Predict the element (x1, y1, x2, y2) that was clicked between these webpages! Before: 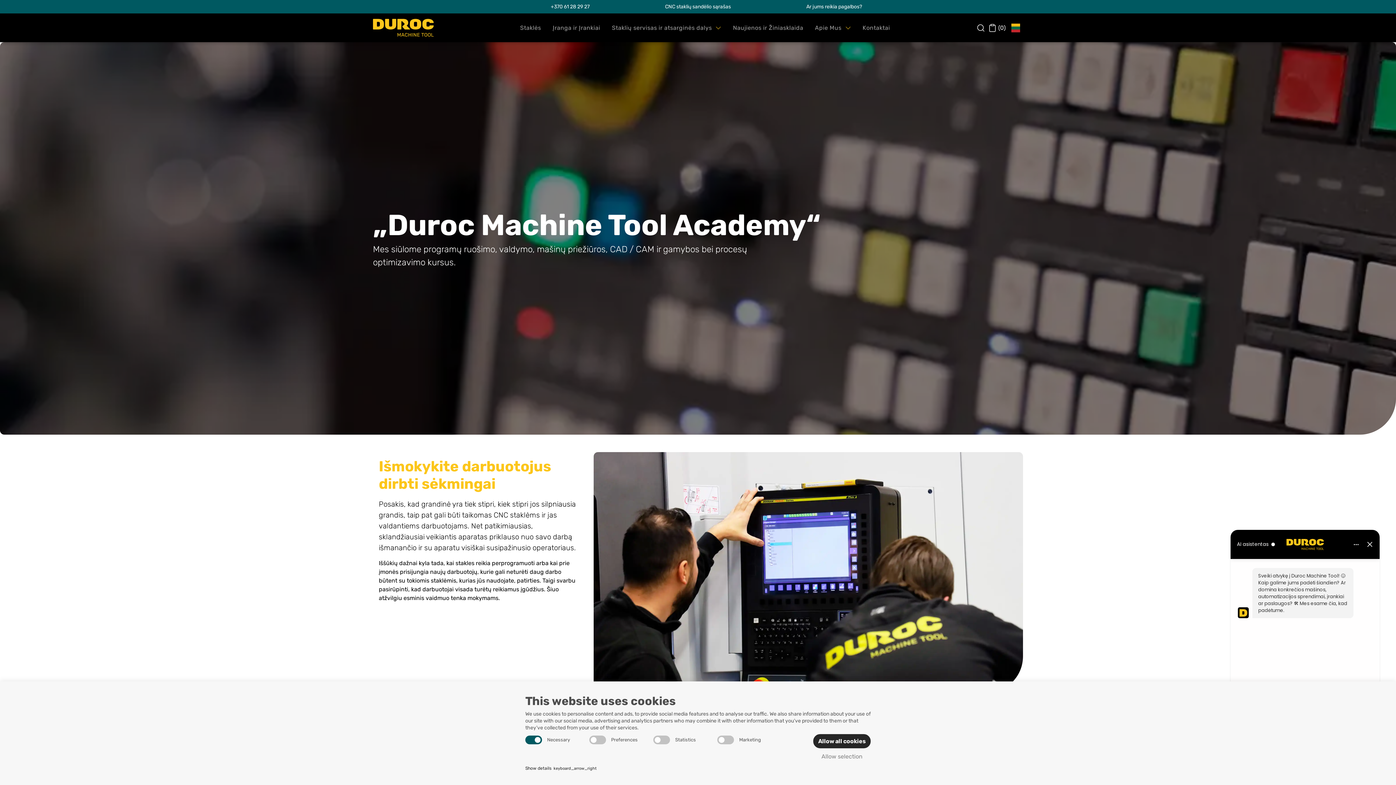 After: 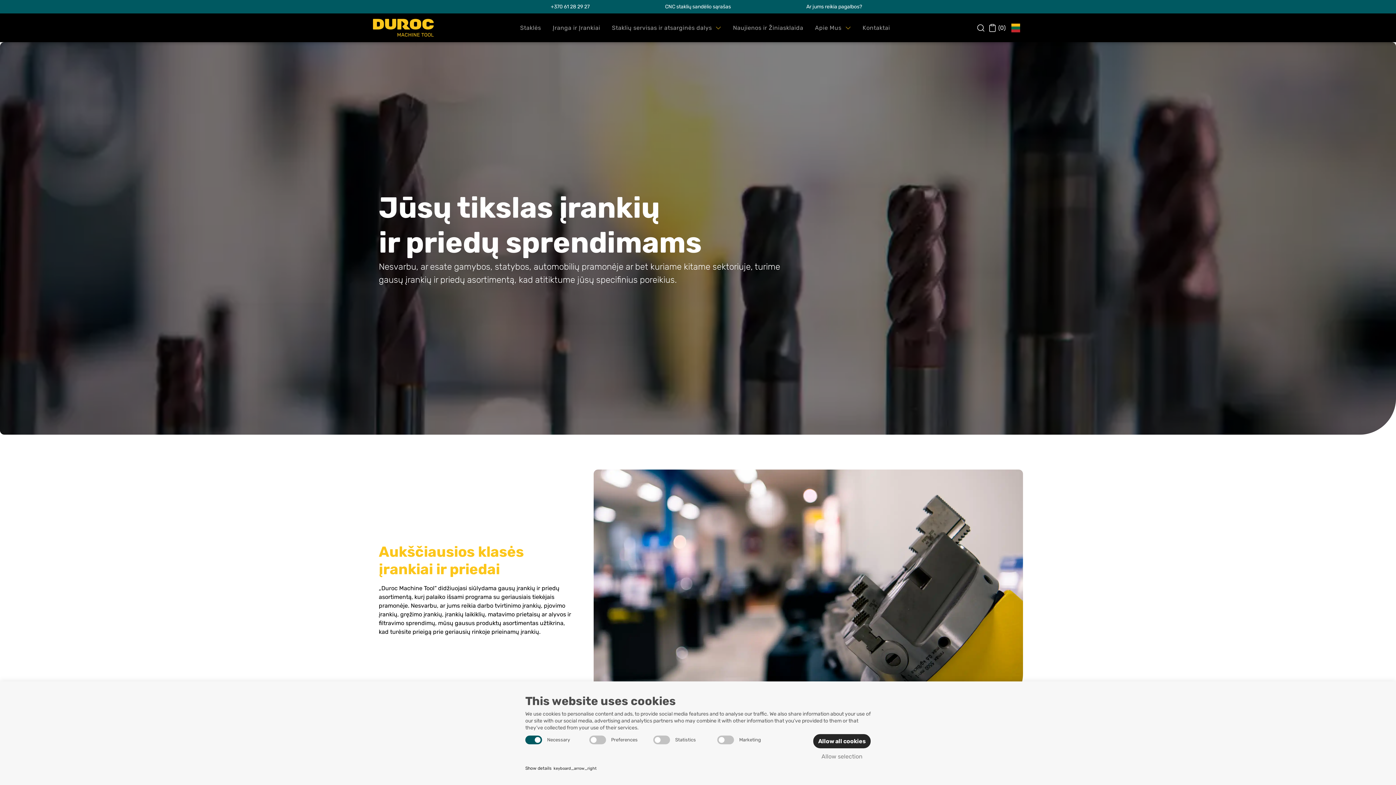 Action: label: Įranga ir Įrankiai bbox: (547, 13, 606, 42)